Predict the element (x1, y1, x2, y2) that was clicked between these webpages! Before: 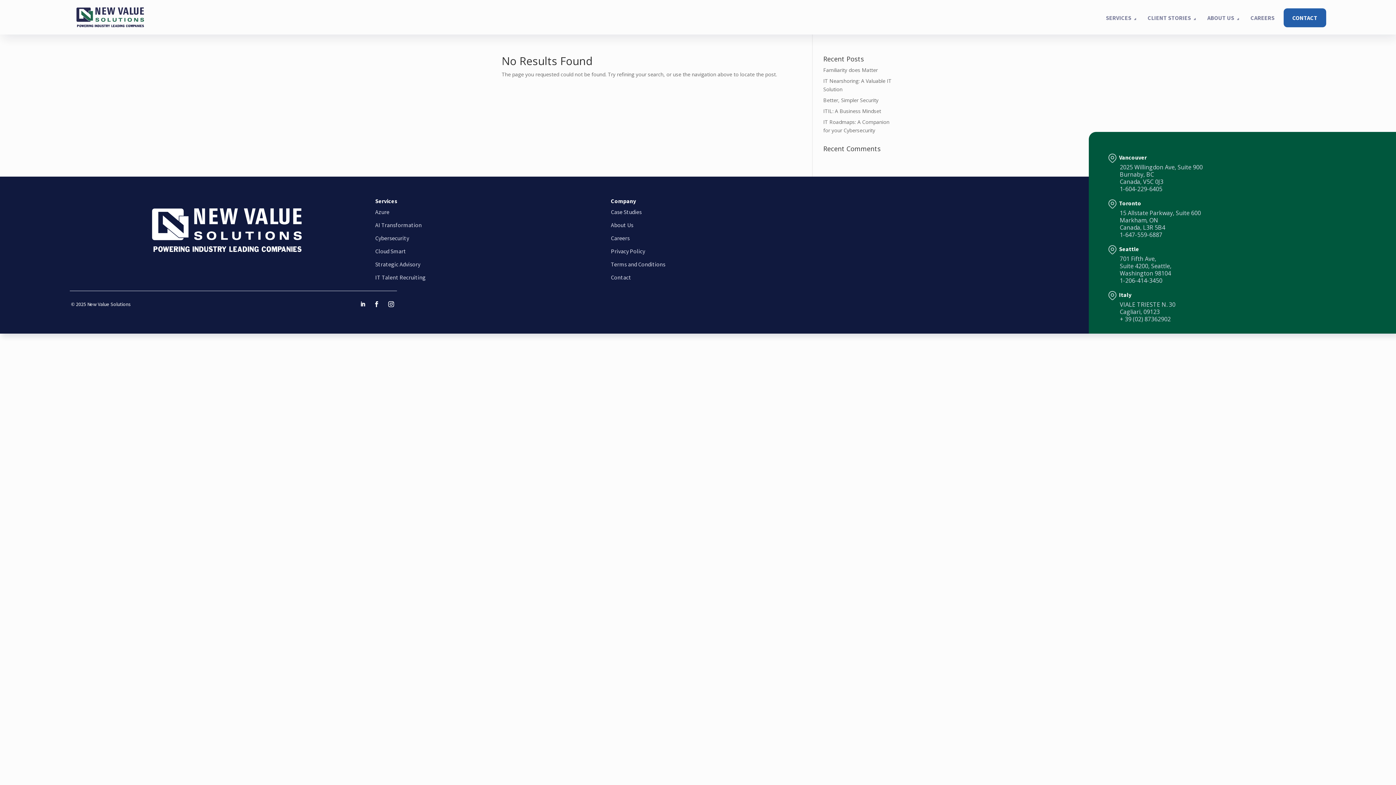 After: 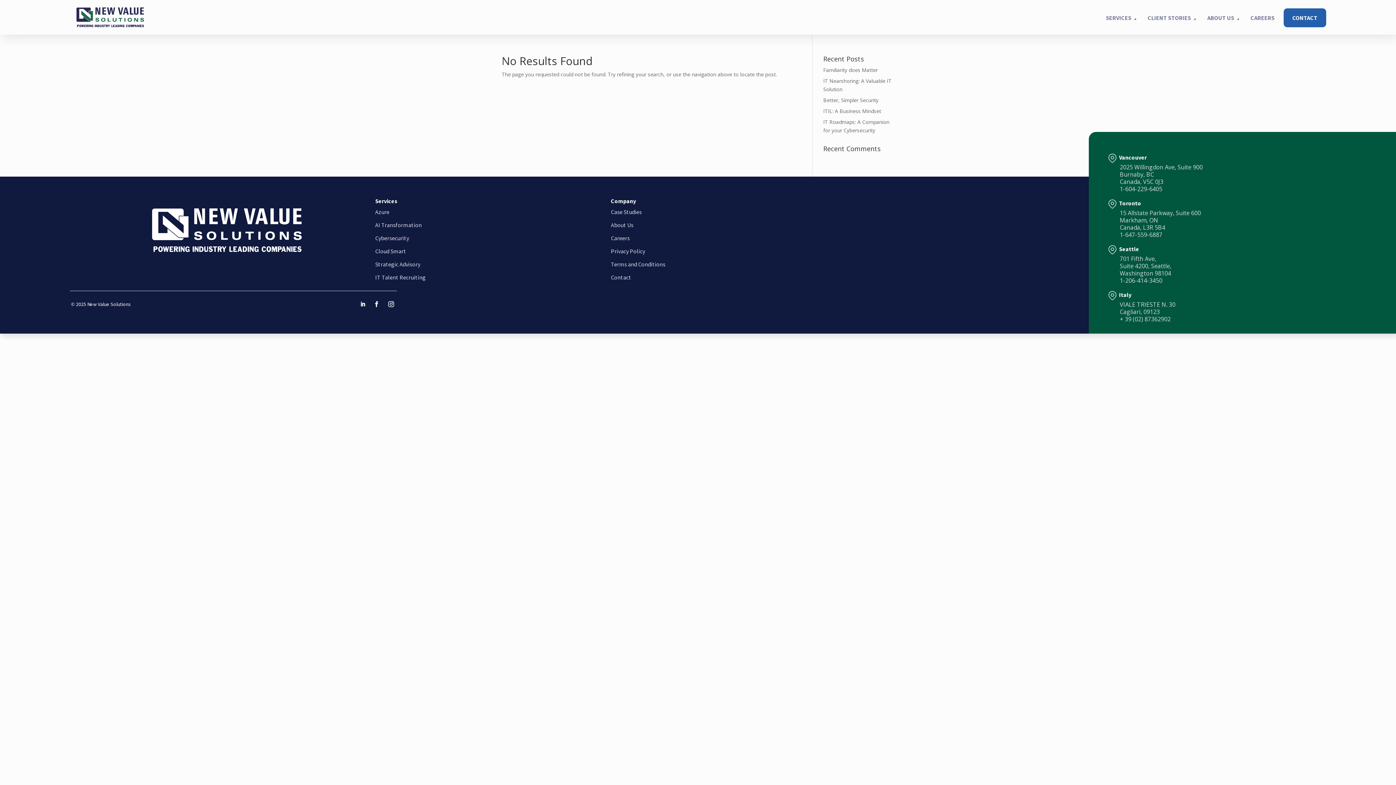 Action: label: Terms and Conditions bbox: (611, 260, 665, 268)